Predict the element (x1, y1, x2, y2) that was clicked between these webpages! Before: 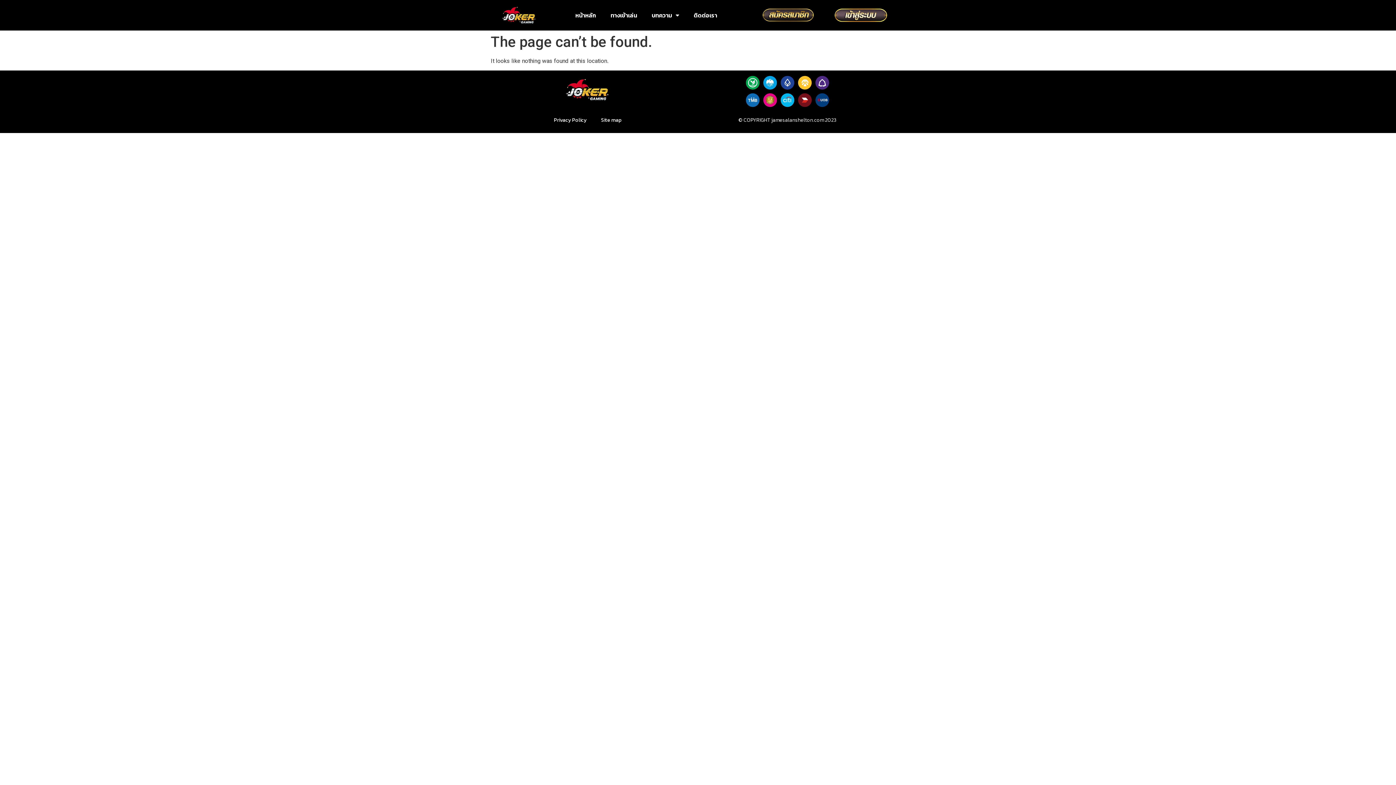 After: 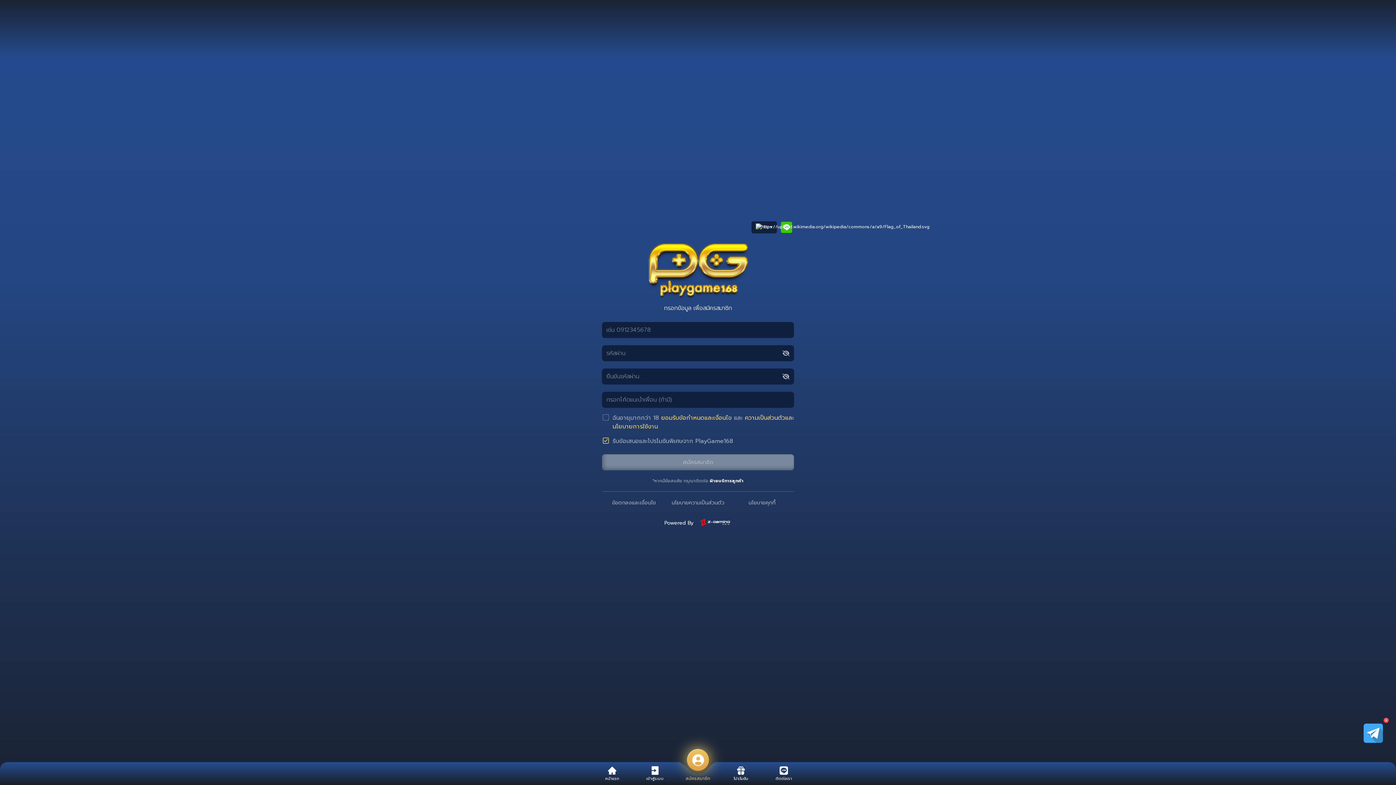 Action: bbox: (686, 6, 724, 23) label: ติดต่อเรา